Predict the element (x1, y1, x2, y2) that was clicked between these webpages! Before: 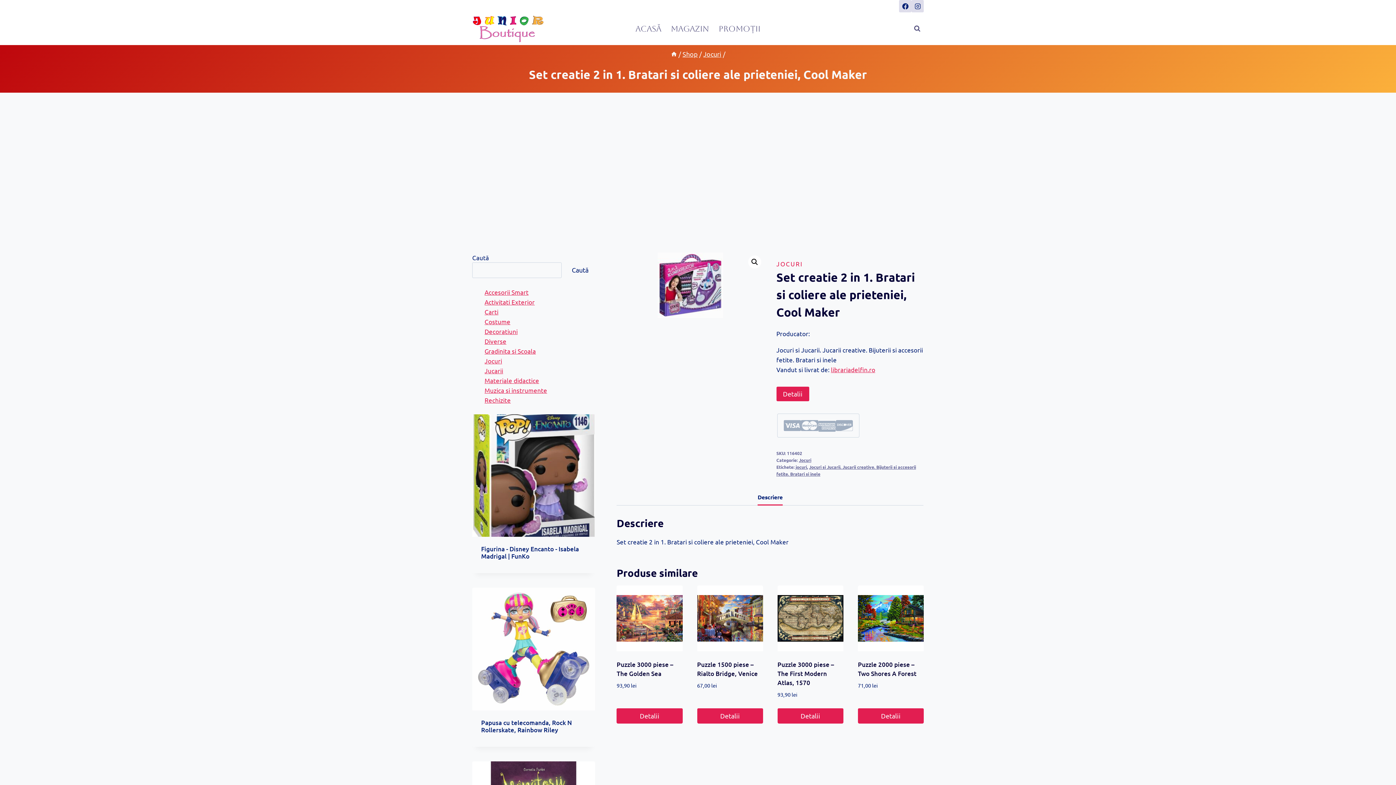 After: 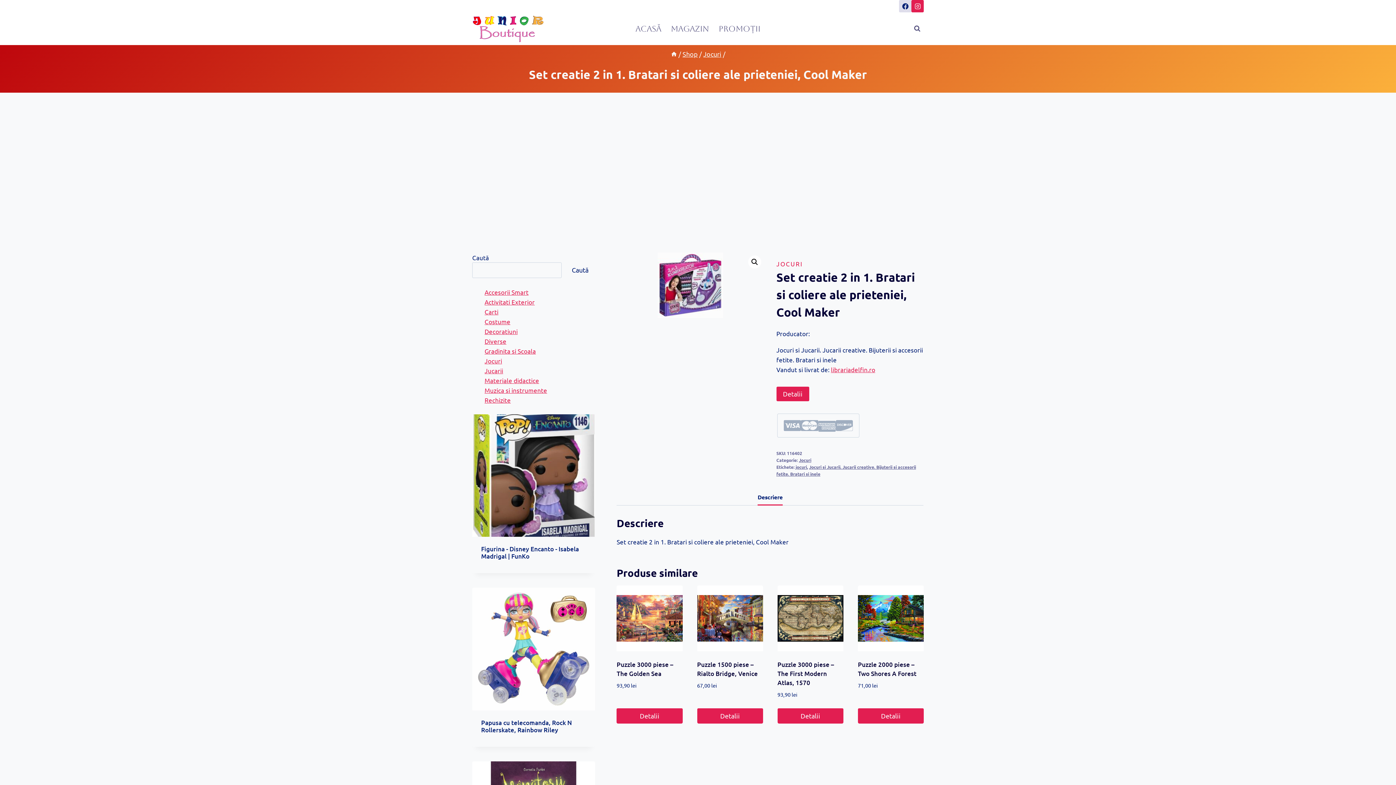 Action: label: Instagram bbox: (911, 0, 924, 12)